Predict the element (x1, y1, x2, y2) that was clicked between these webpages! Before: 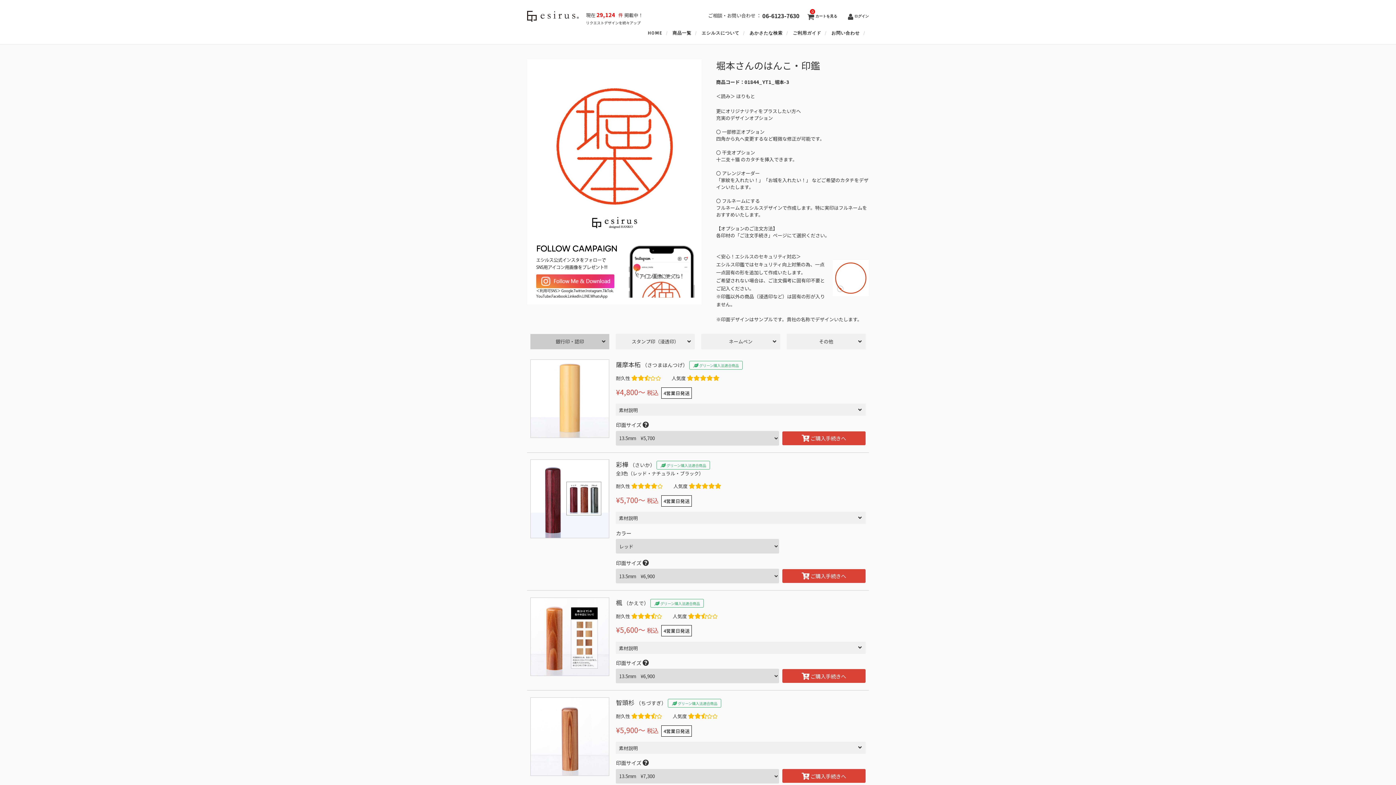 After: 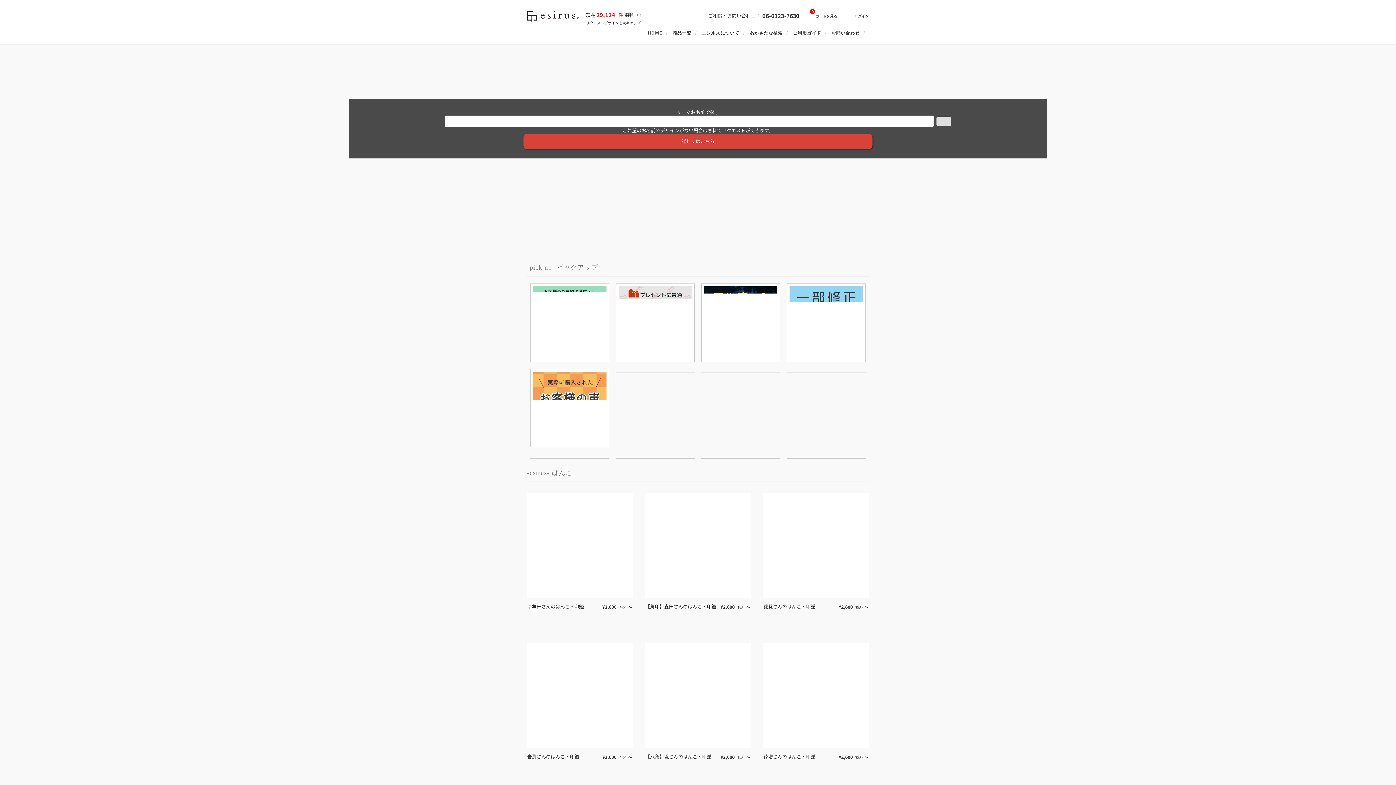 Action: label: あかさたな検索 bbox: (749, 30, 792, 36)